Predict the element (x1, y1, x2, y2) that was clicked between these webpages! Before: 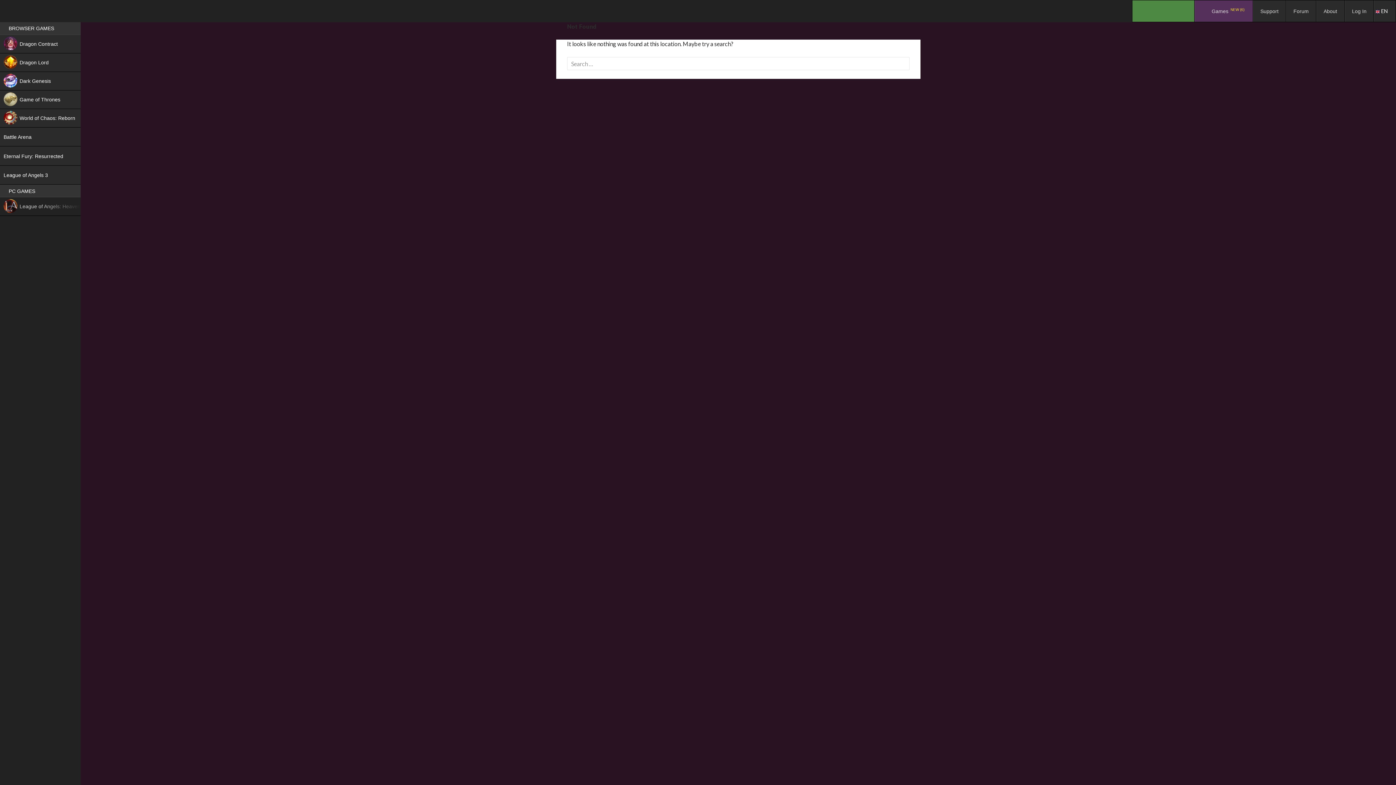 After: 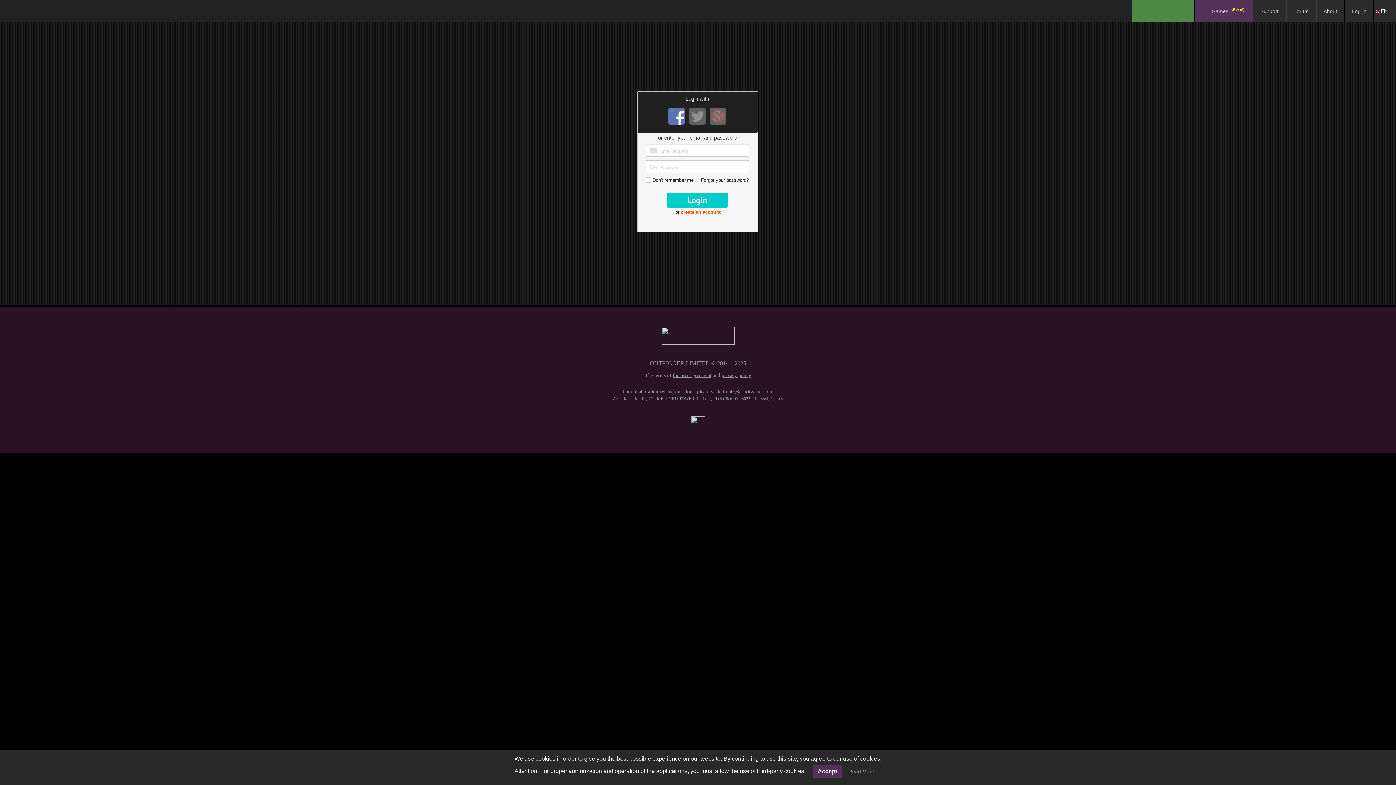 Action: label: Log In bbox: (1344, 0, 1374, 21)